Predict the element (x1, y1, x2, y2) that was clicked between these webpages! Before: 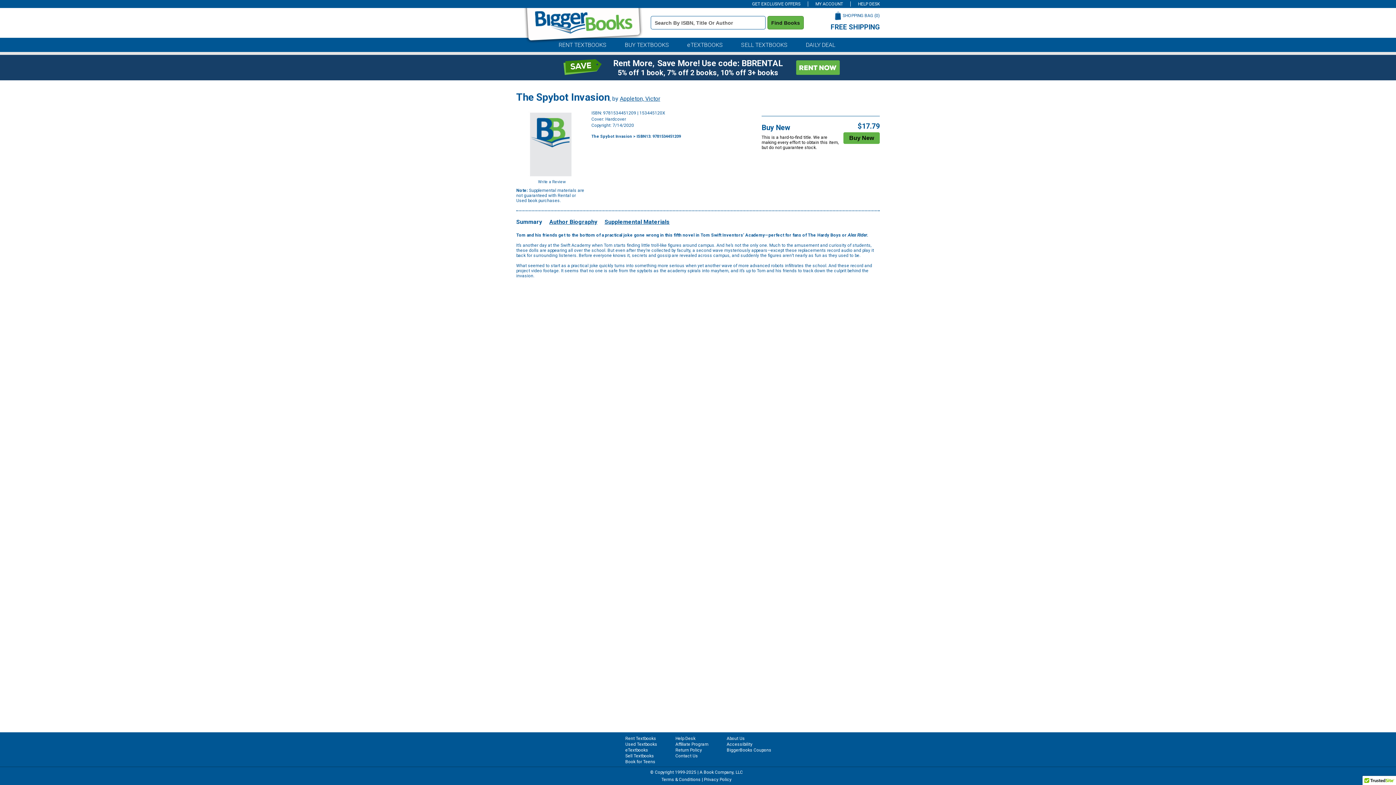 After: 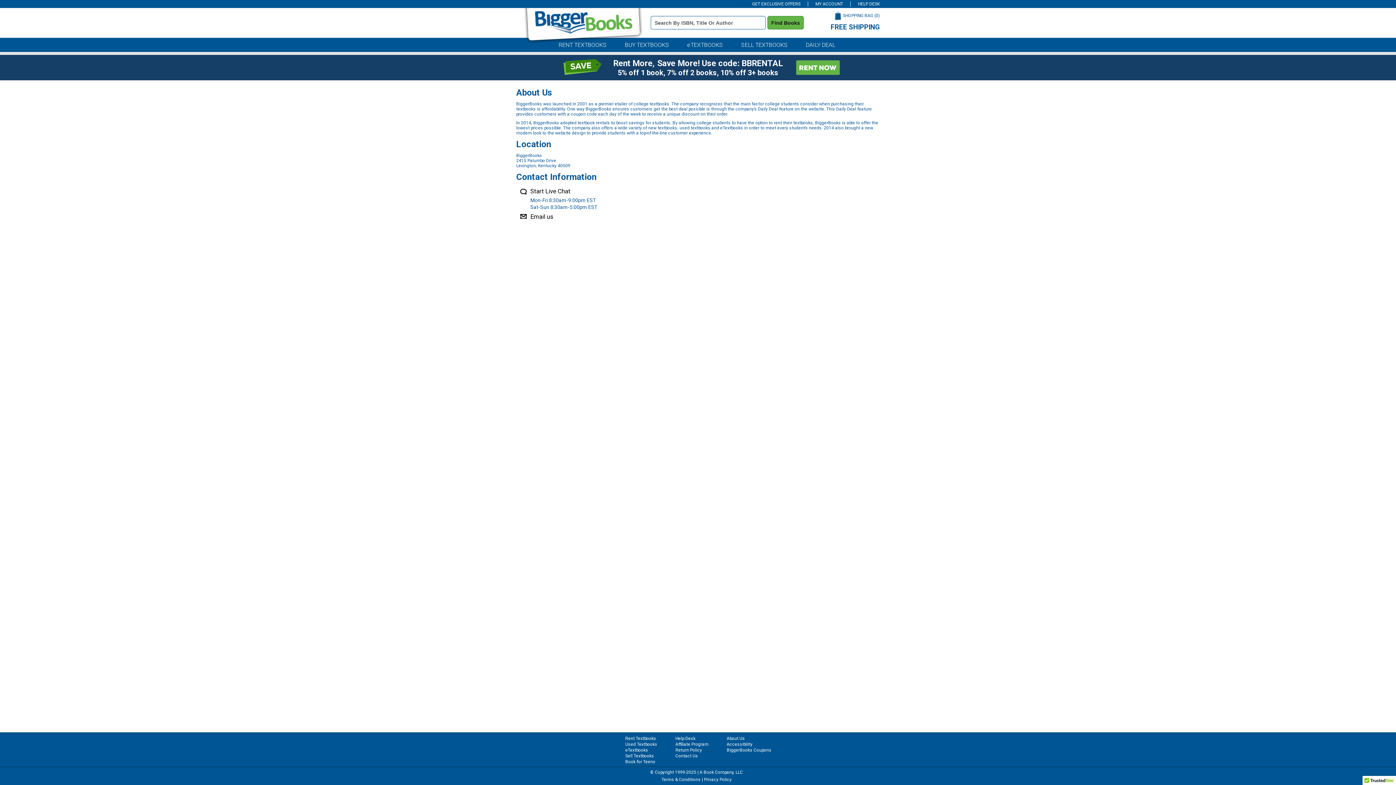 Action: bbox: (726, 736, 745, 741) label: About Us